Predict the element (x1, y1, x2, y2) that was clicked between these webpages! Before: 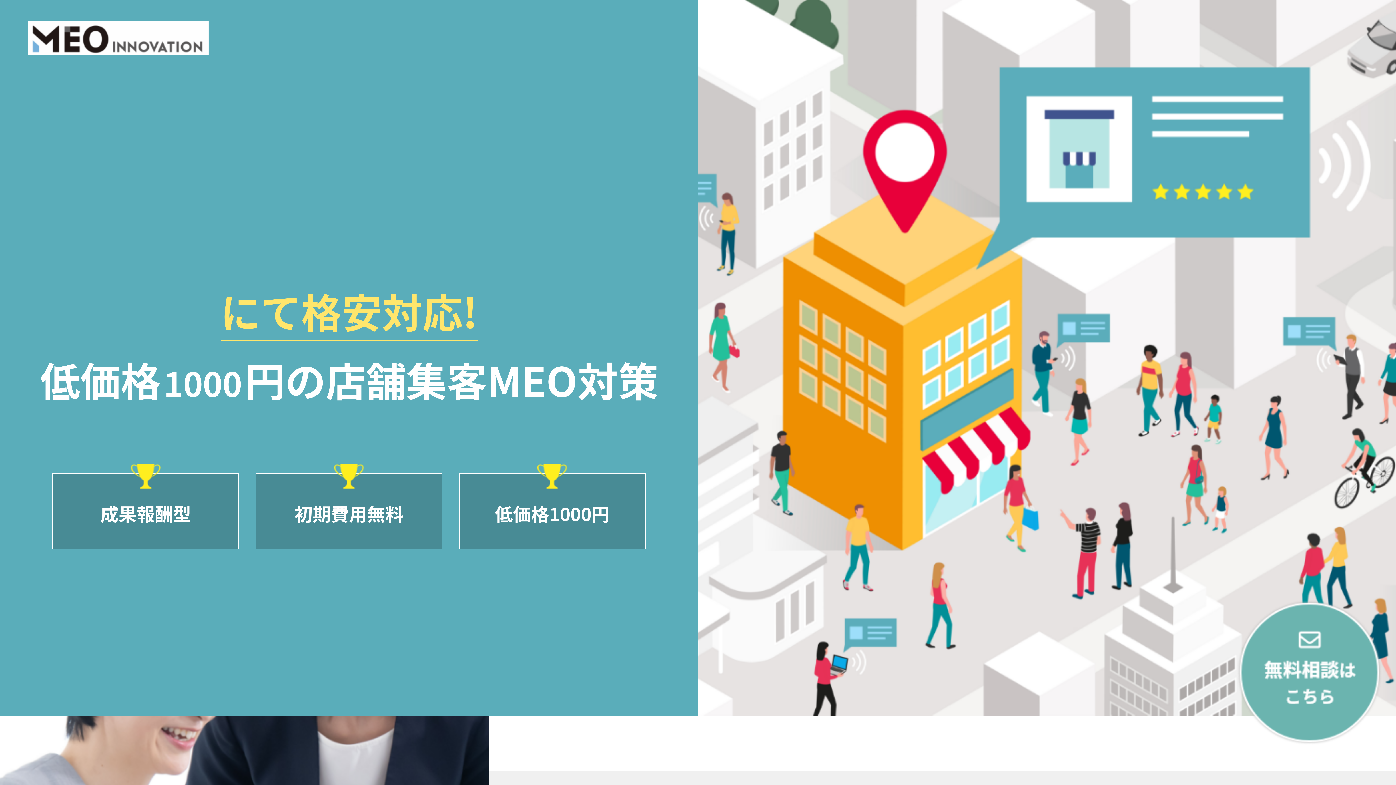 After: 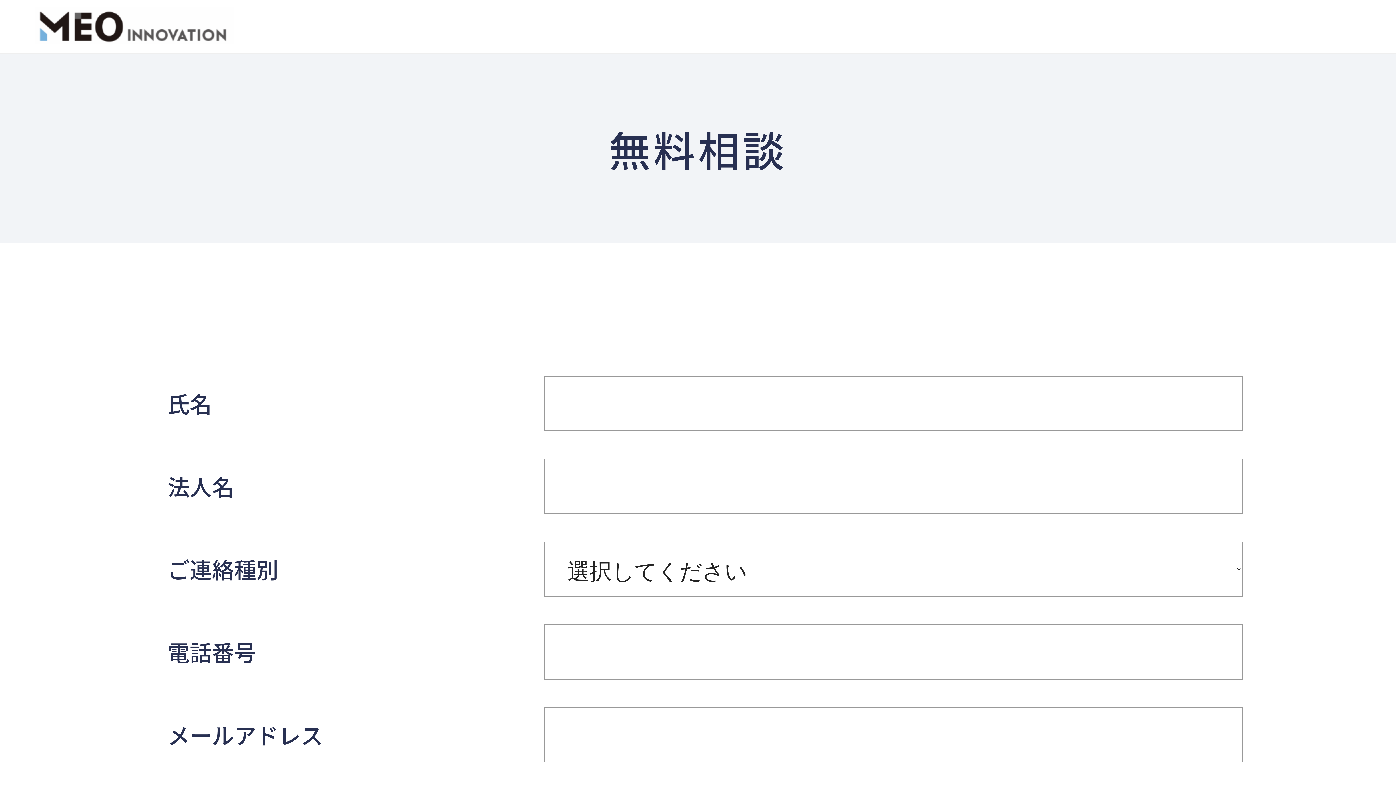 Action: bbox: (1239, 602, 1379, 742)